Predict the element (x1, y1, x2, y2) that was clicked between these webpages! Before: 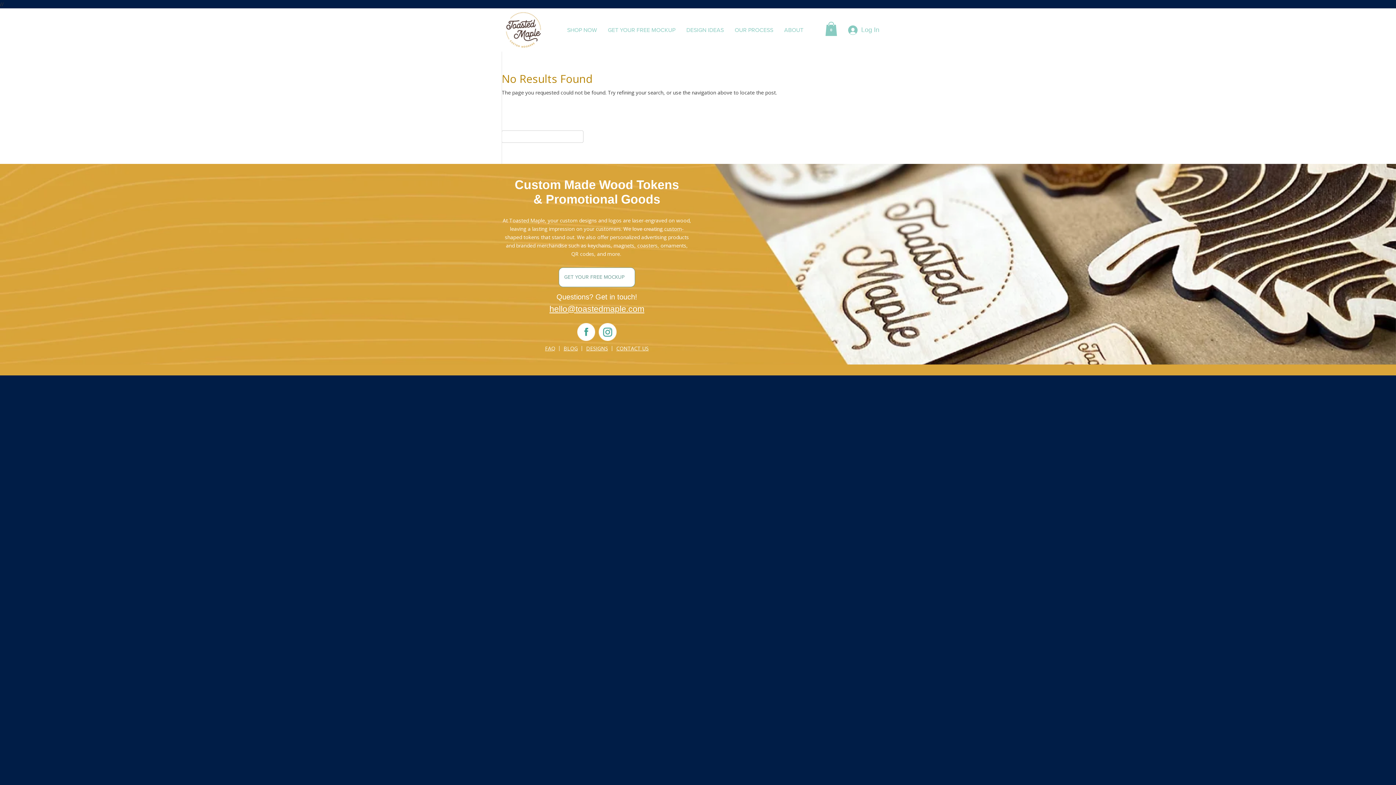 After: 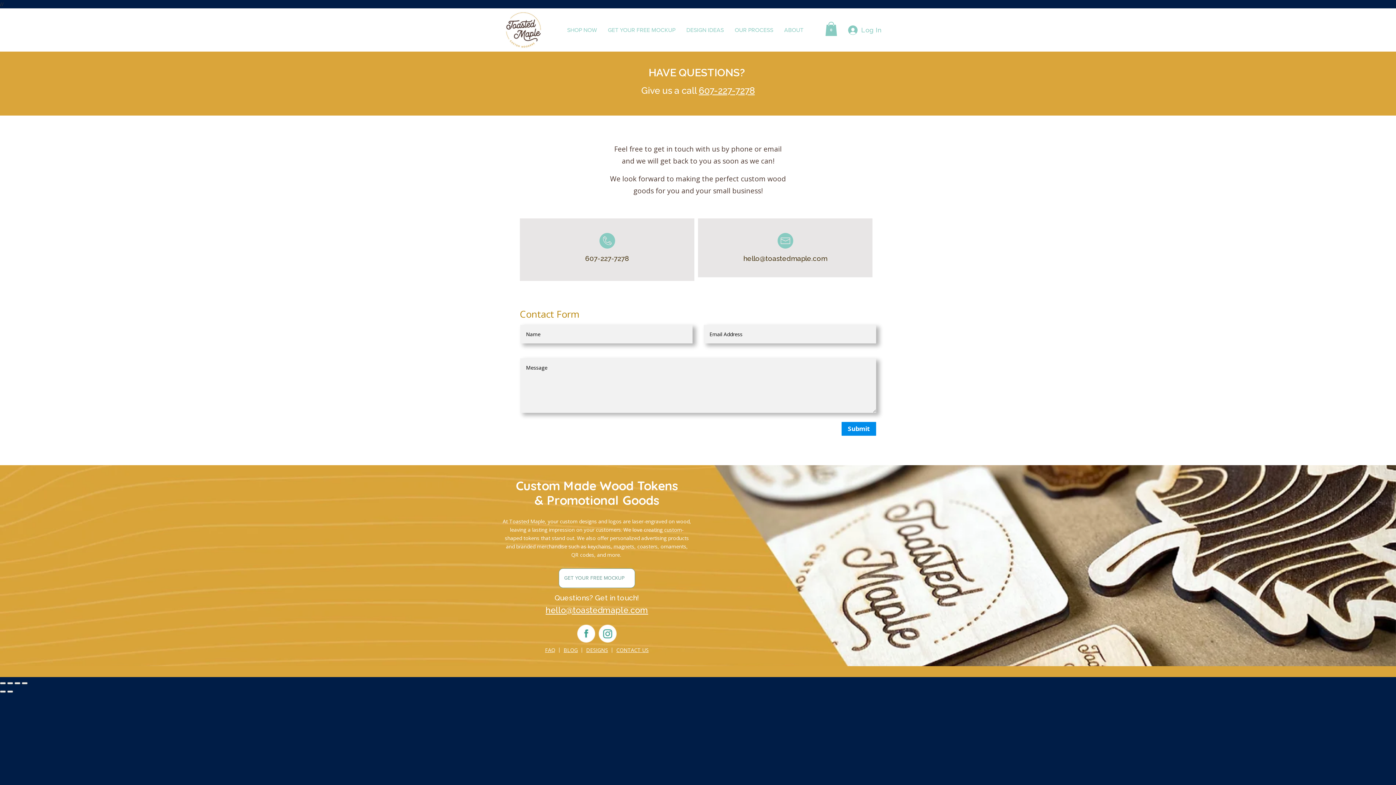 Action: bbox: (616, 346, 648, 351) label: CONTACT US